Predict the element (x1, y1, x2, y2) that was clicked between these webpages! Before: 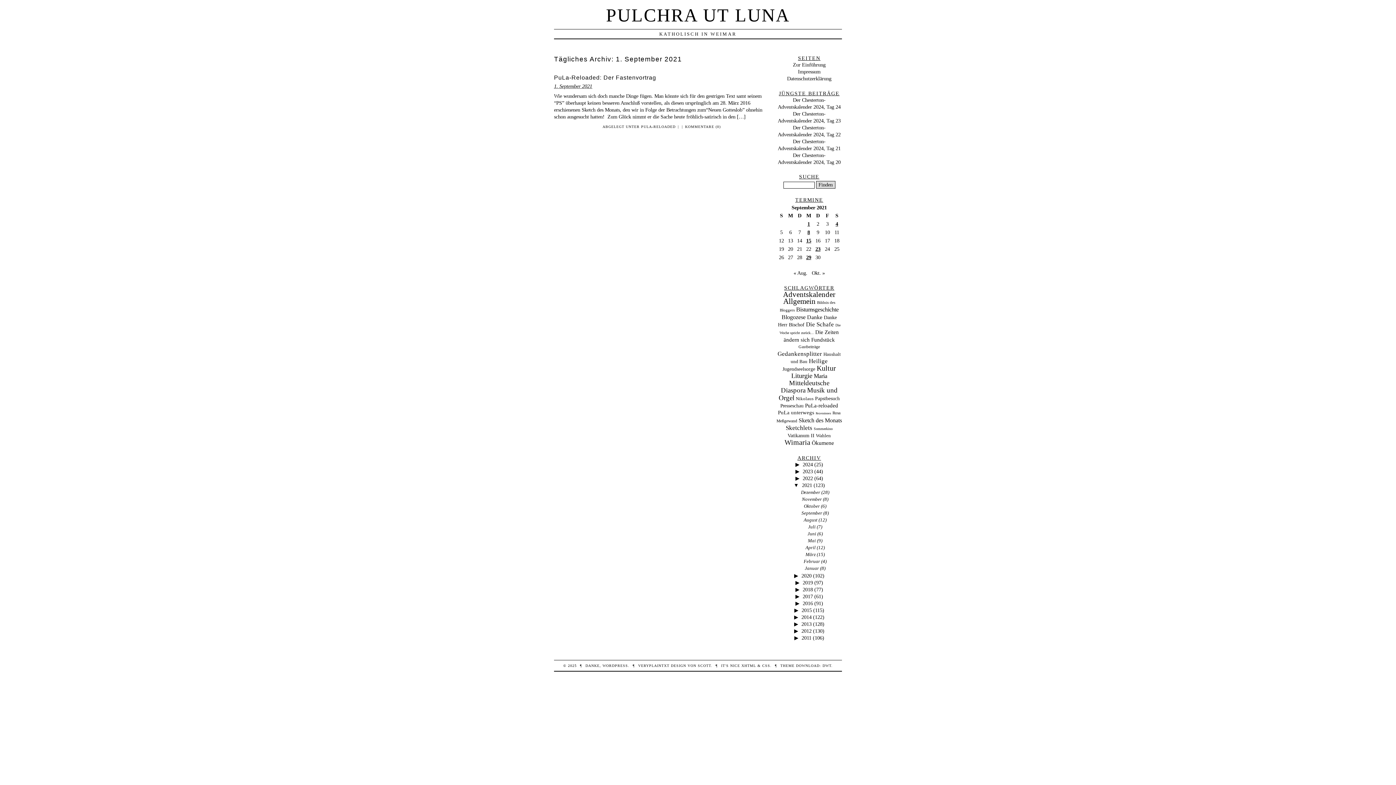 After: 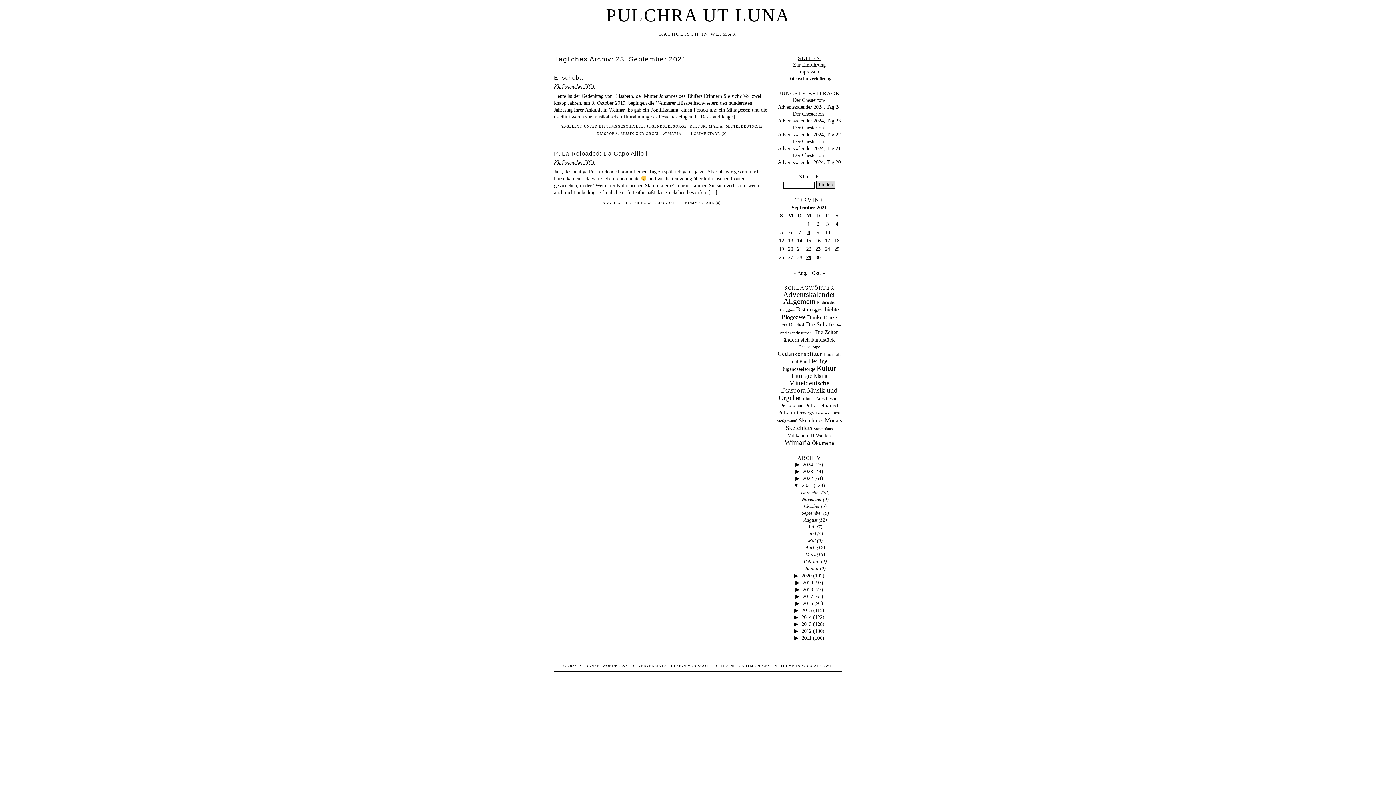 Action: label: Beiträge veröffentlicht am 23. September 2021 bbox: (815, 246, 820, 251)